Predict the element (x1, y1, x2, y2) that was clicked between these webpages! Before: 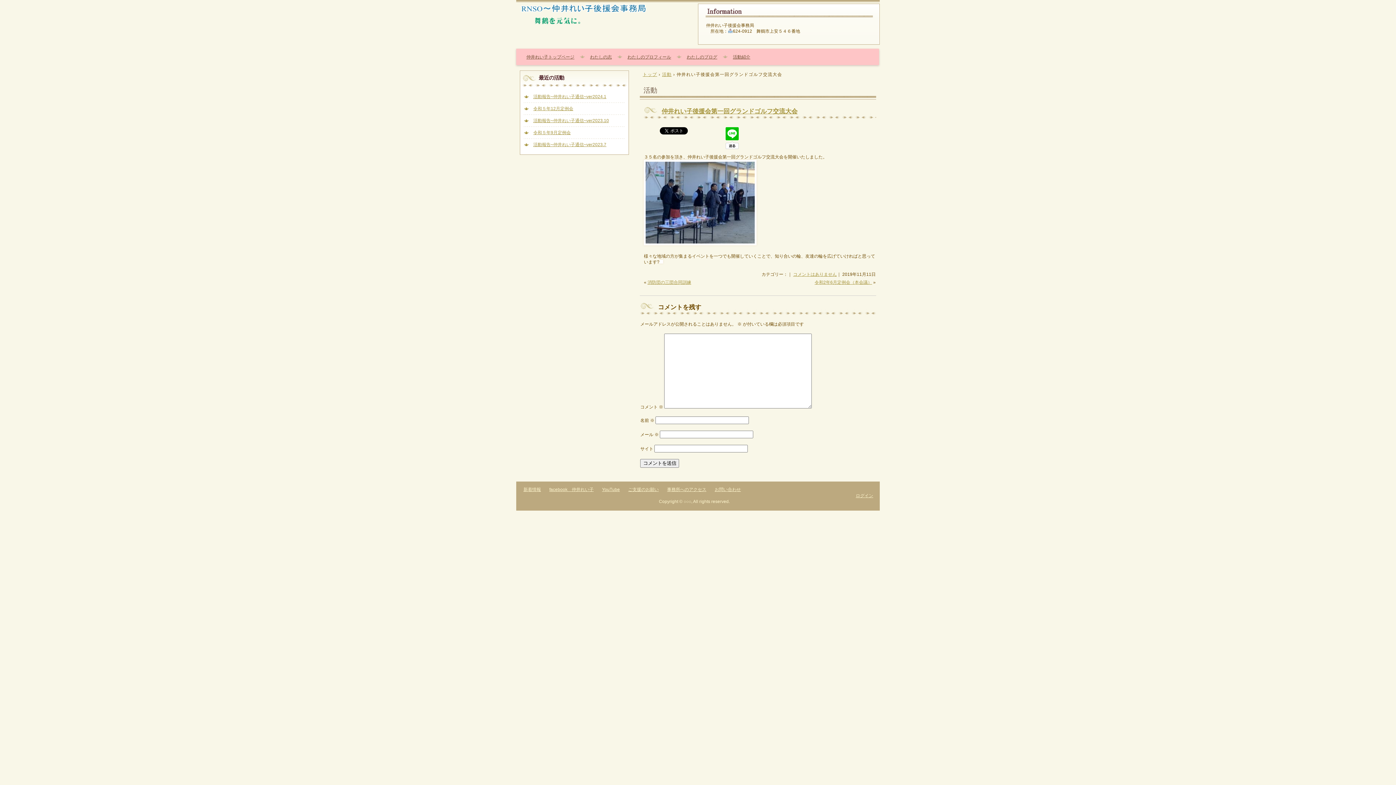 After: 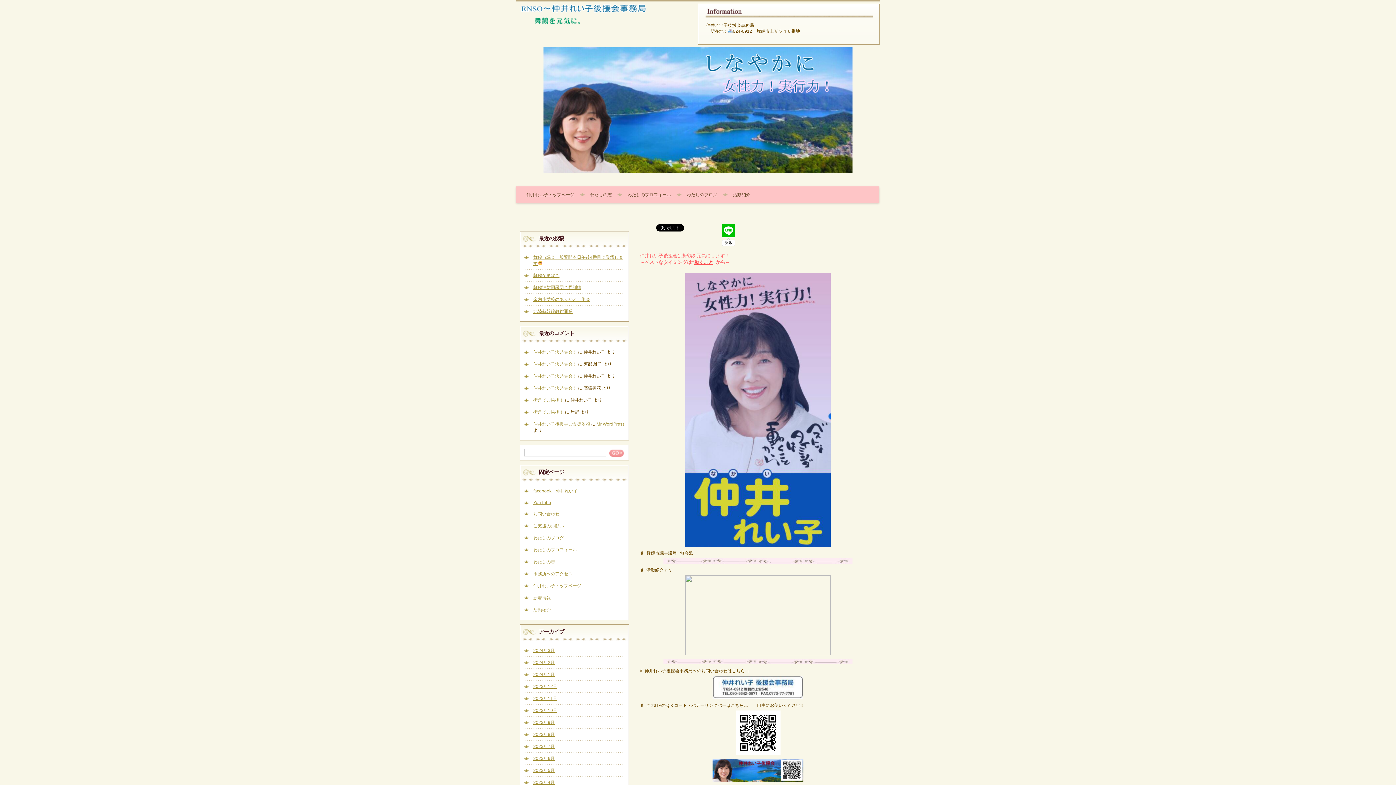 Action: bbox: (520, 3, 687, 30)